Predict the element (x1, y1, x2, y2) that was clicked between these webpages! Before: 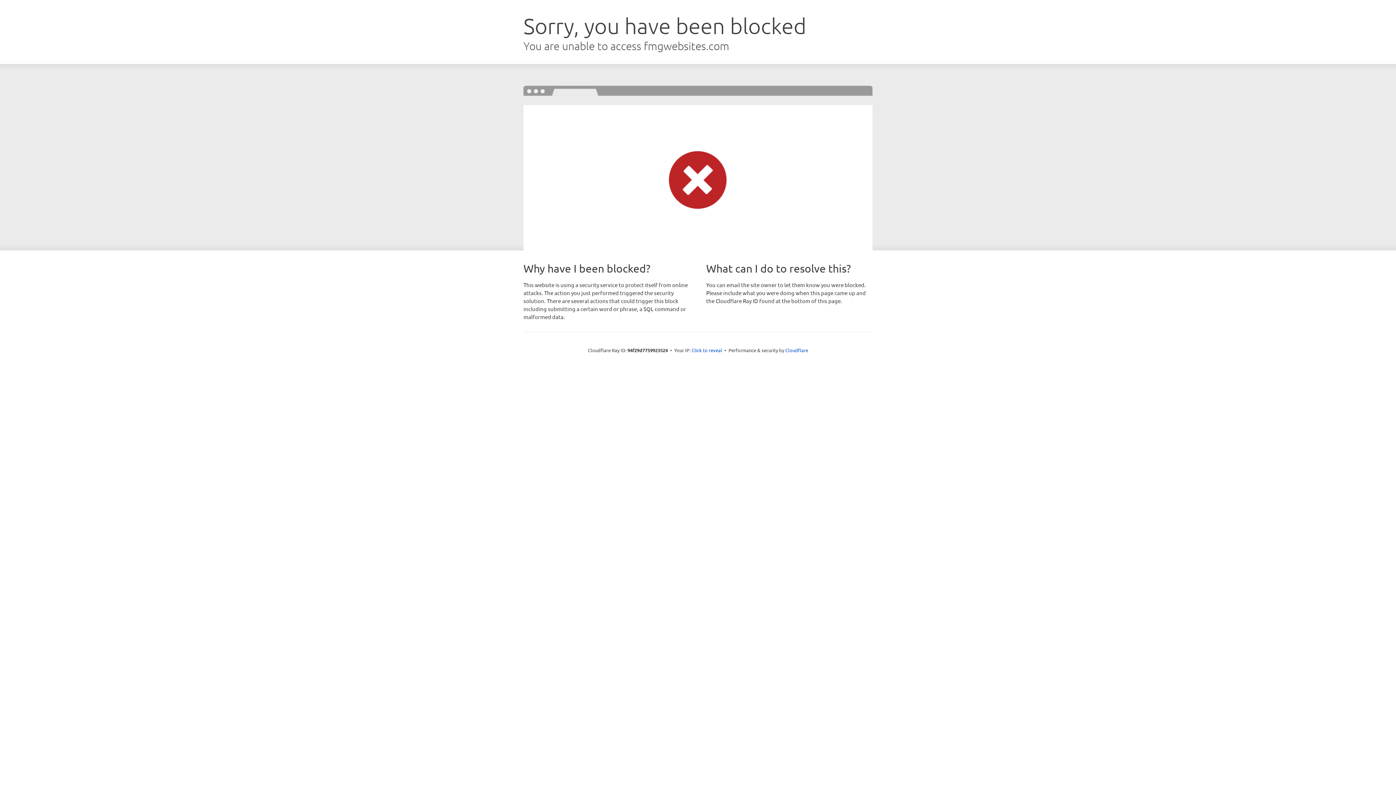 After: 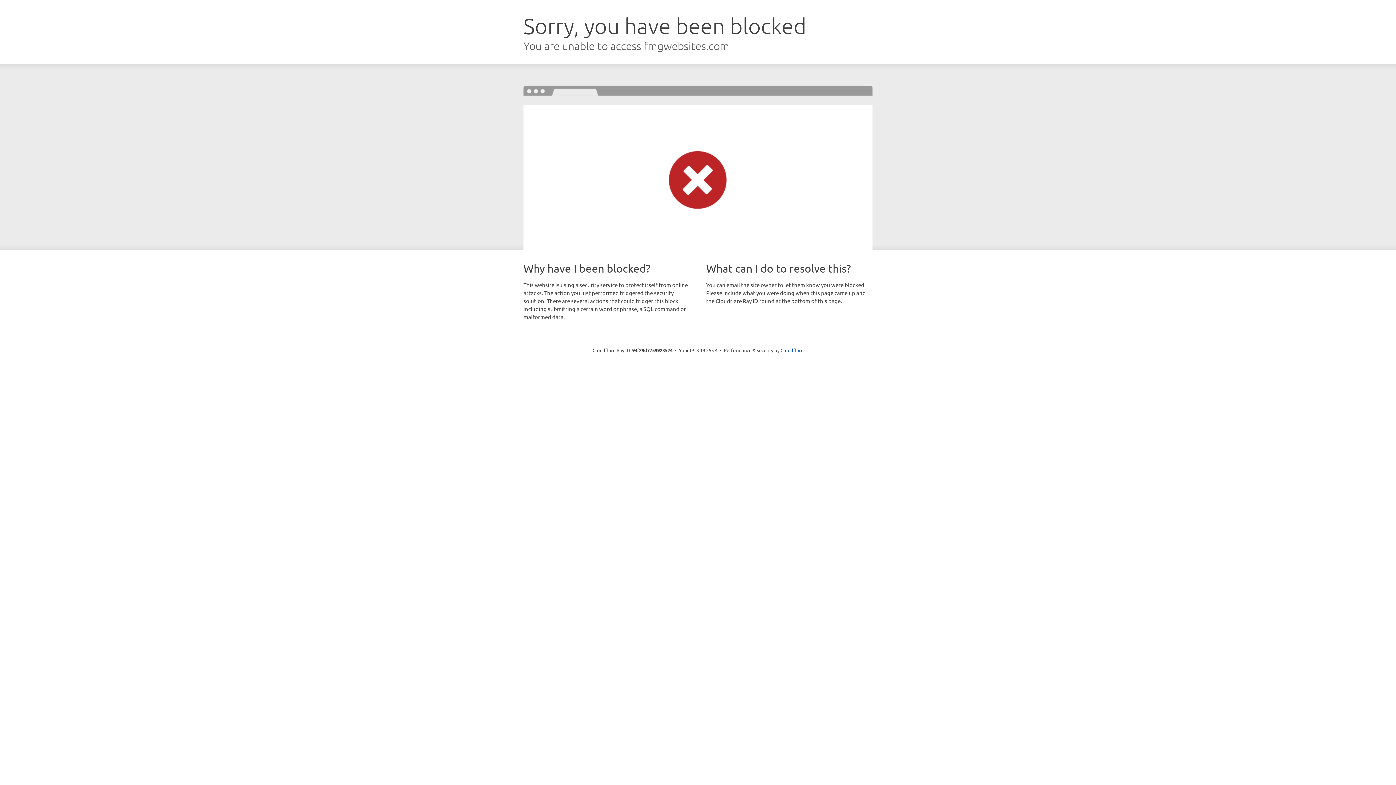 Action: label: Click to reveal bbox: (691, 346, 722, 353)